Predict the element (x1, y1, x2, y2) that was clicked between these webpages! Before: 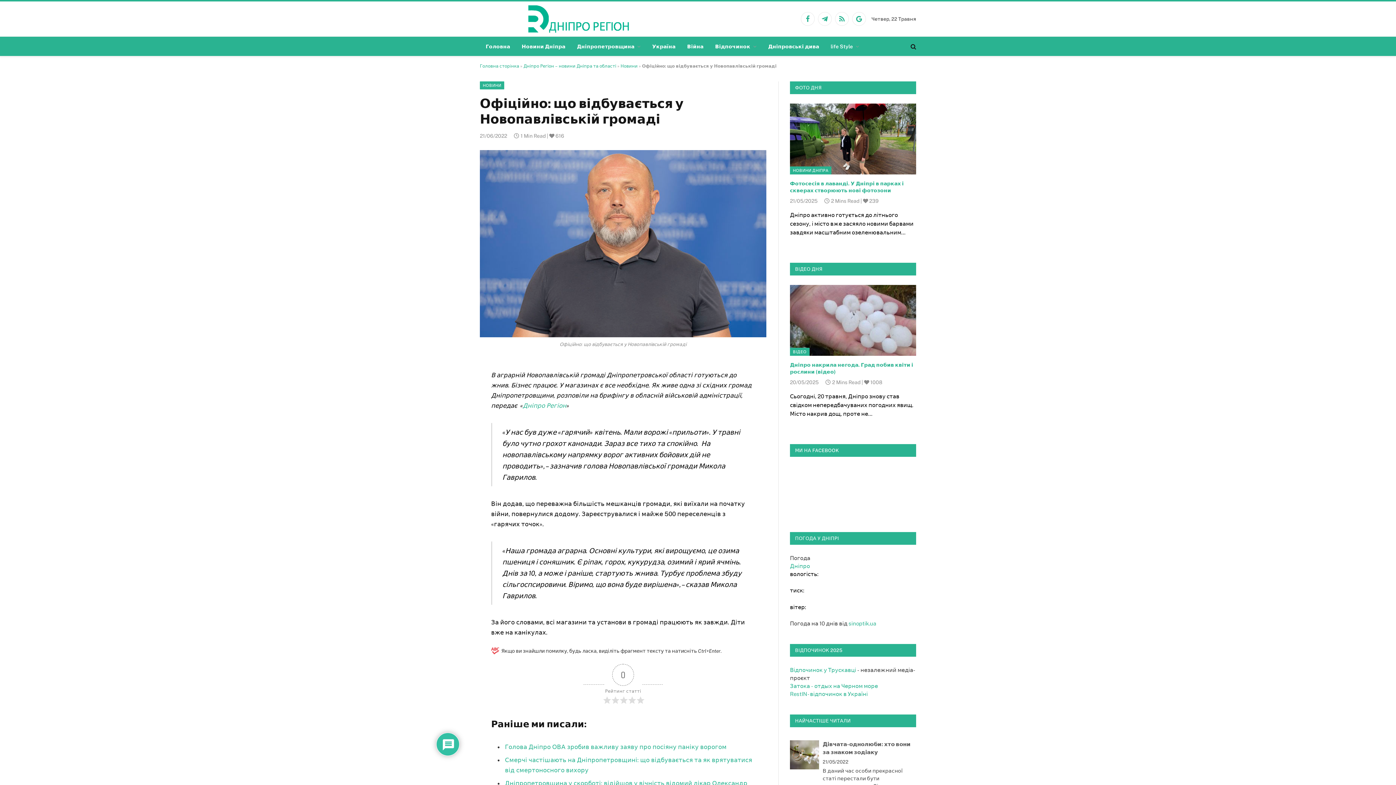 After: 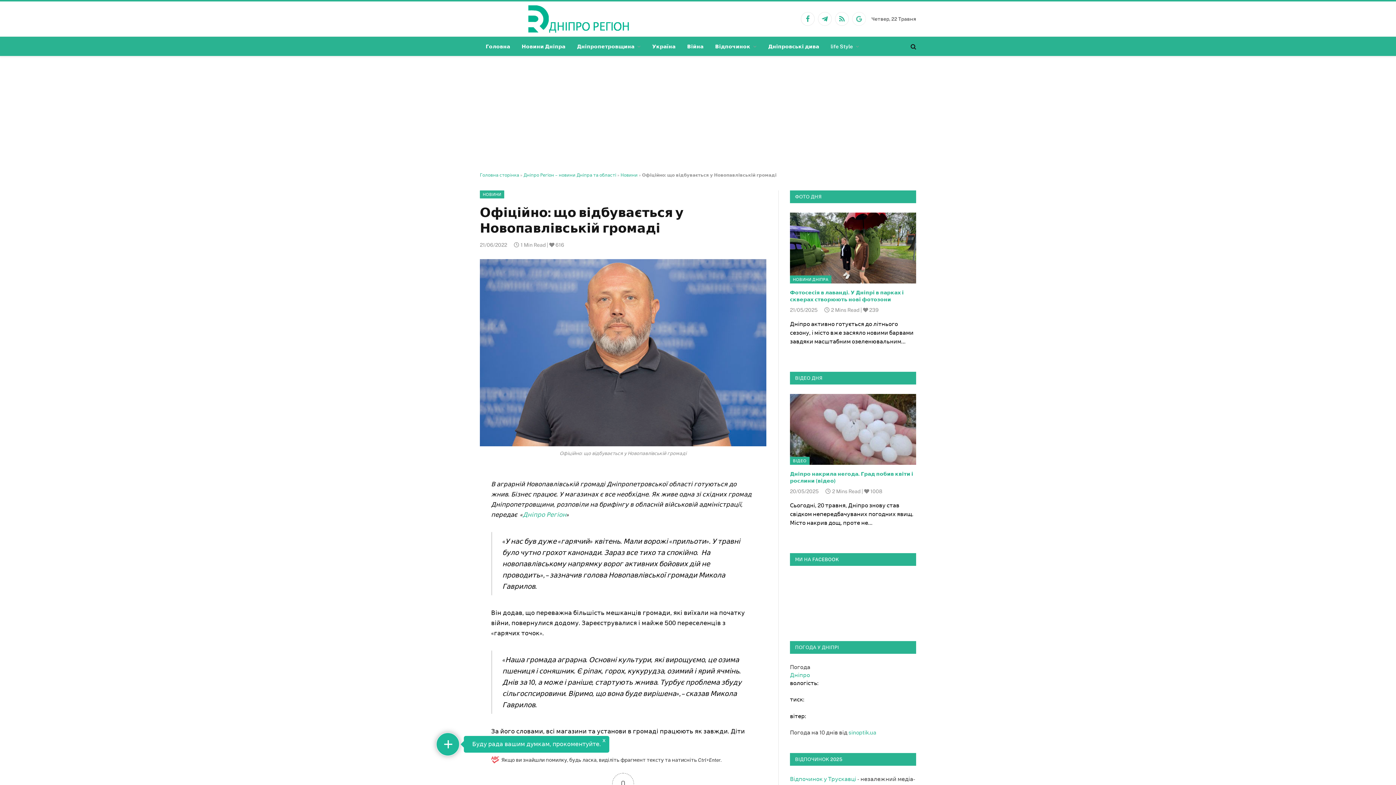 Action: label: Twitter bbox: (852, 12, 866, 25)